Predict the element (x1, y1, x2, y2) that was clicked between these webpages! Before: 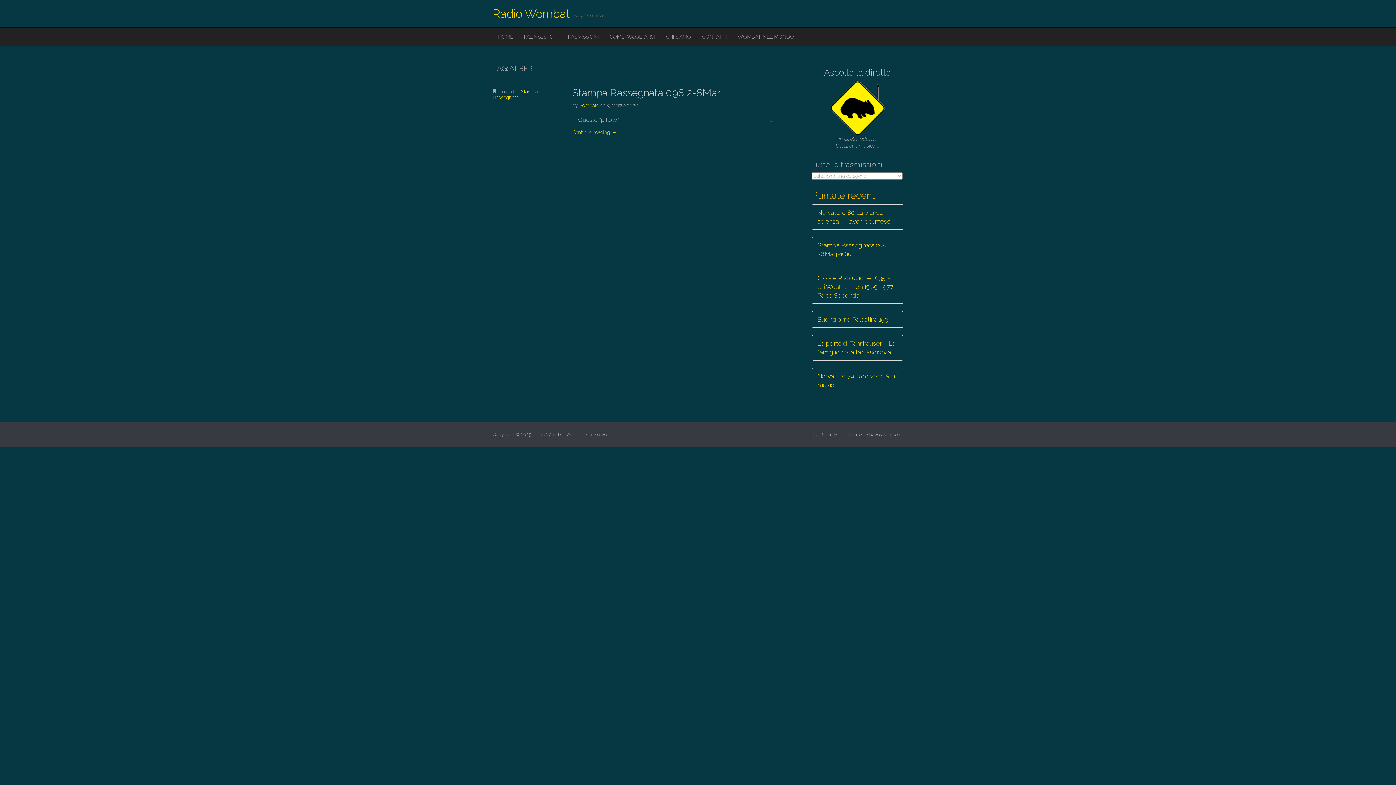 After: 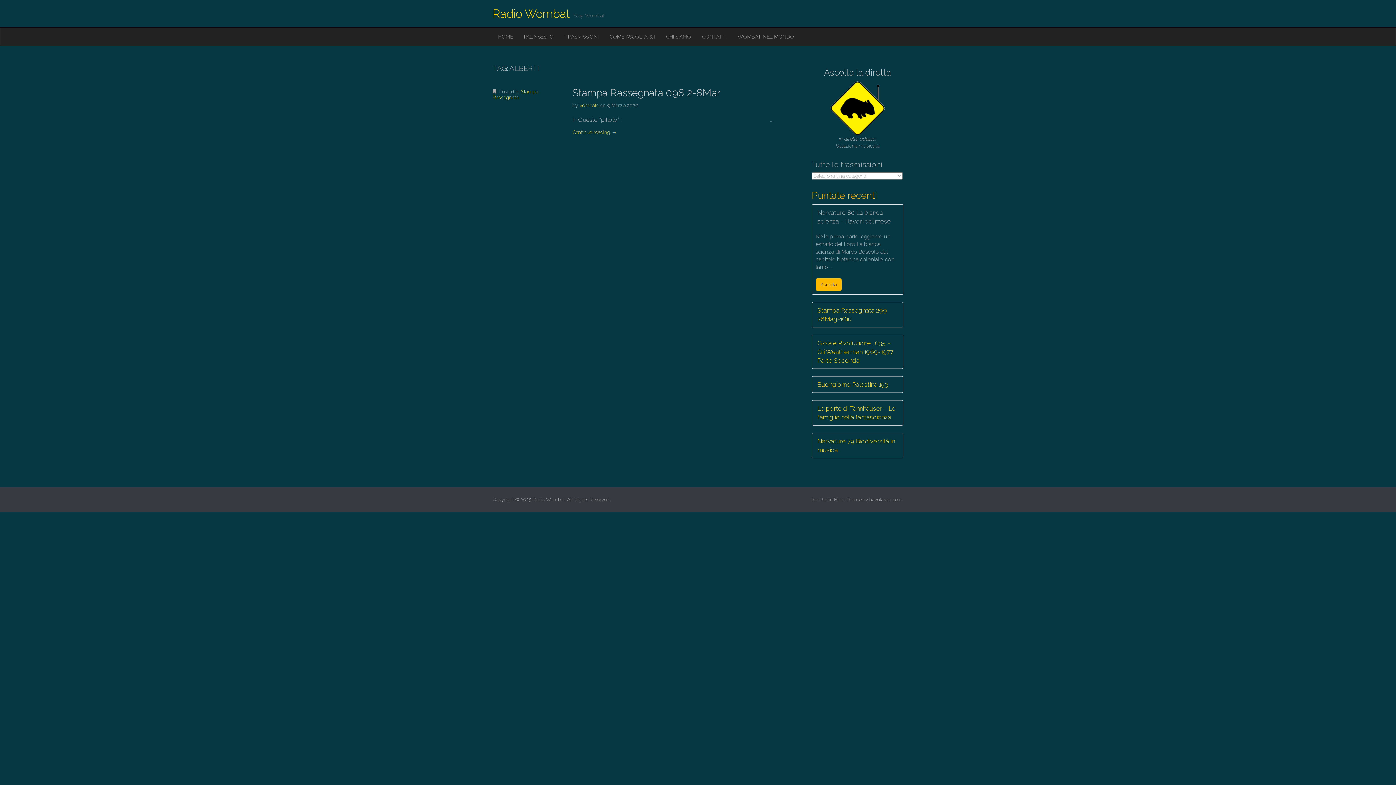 Action: label: Nervature 80 La bianca scienza – i lavori del mese bbox: (812, 204, 903, 229)